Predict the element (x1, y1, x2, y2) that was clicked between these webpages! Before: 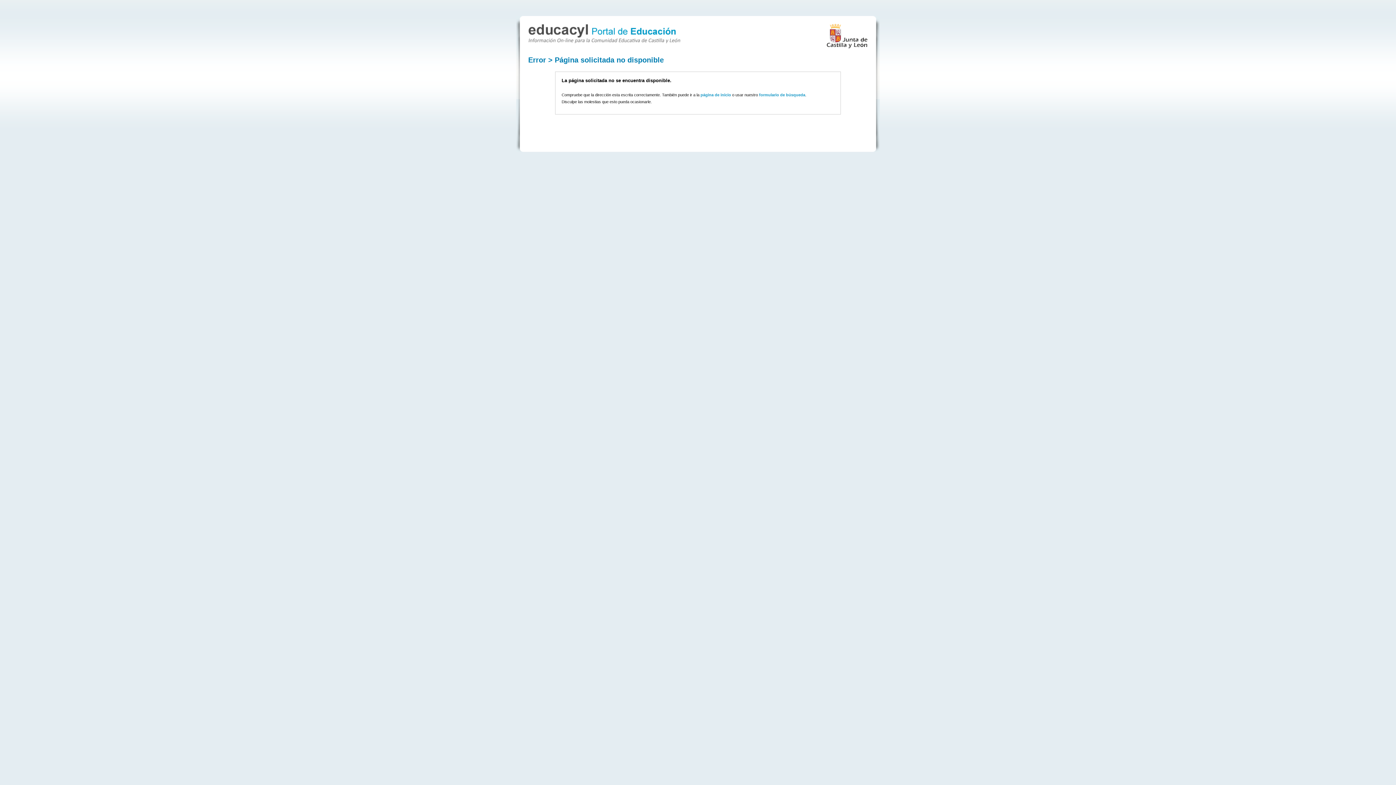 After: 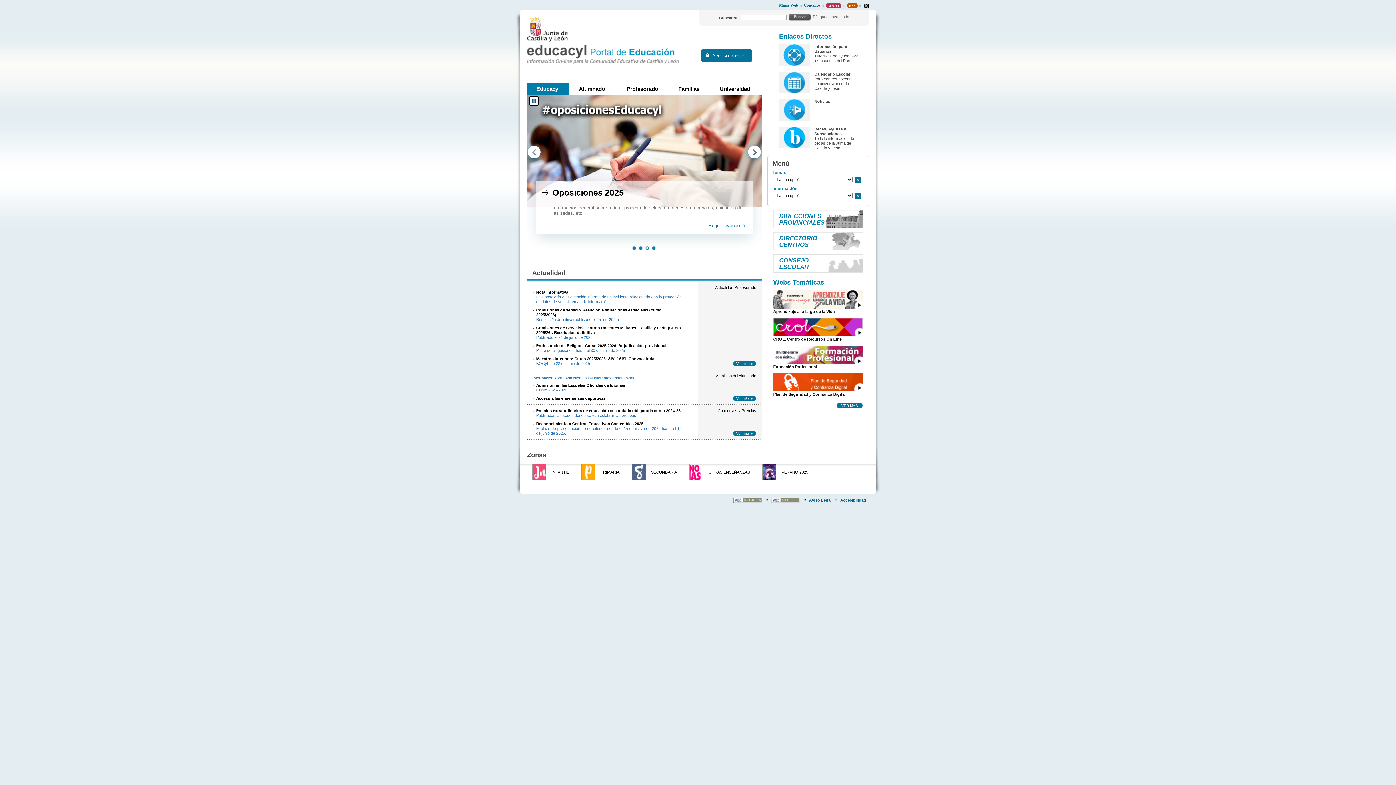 Action: bbox: (700, 92, 731, 97) label: página de inicio